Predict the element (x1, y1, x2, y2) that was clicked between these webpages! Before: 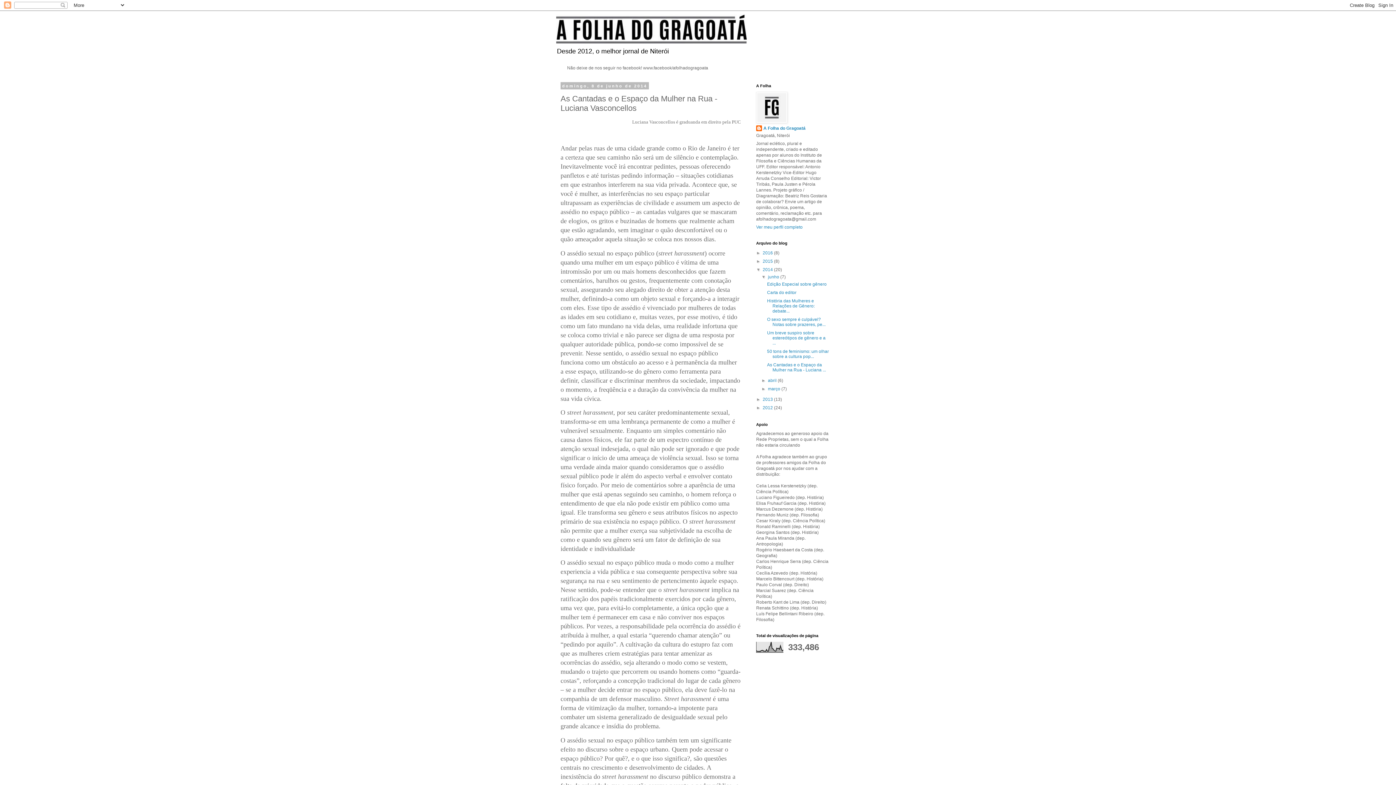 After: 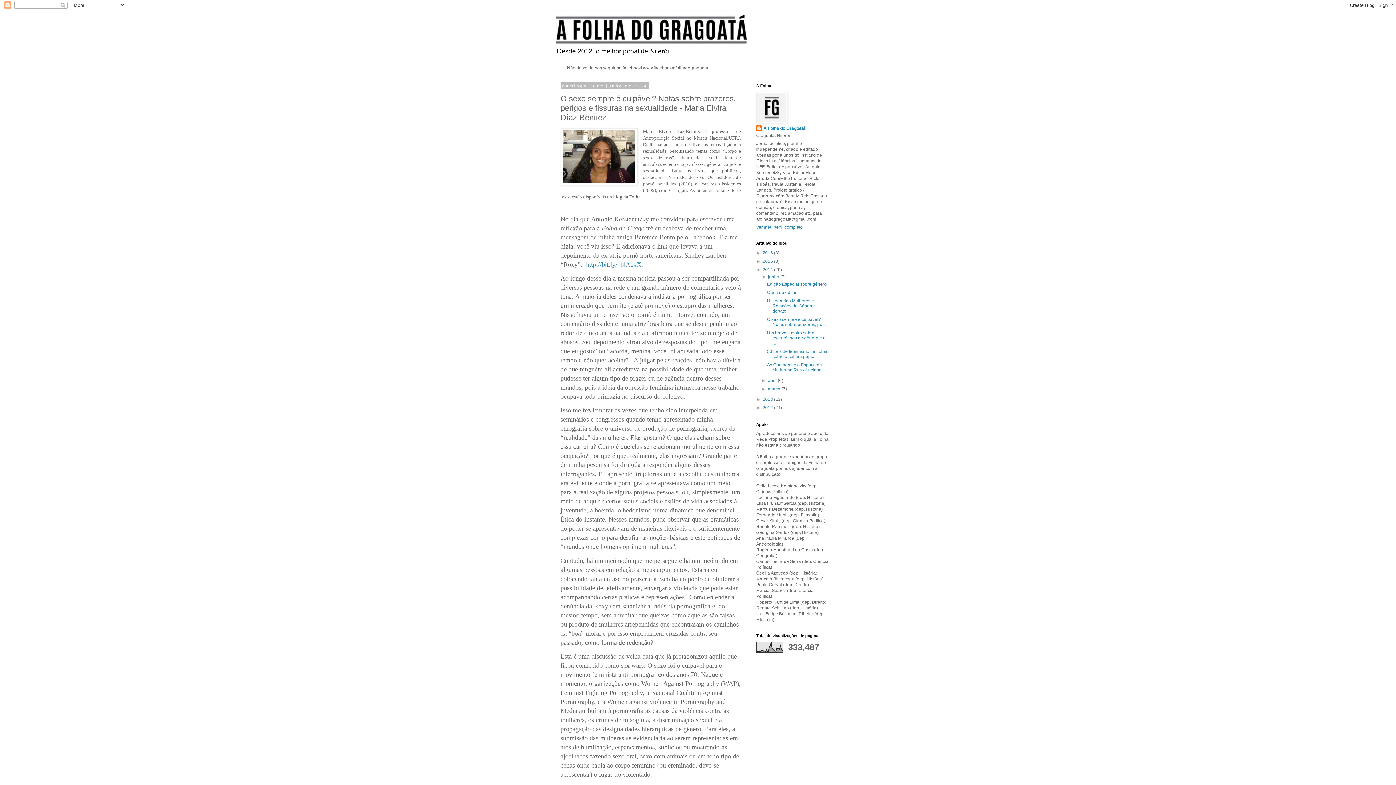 Action: label: O sexo sempre é culpável? Notas sobre prazeres, pe... bbox: (767, 317, 825, 327)